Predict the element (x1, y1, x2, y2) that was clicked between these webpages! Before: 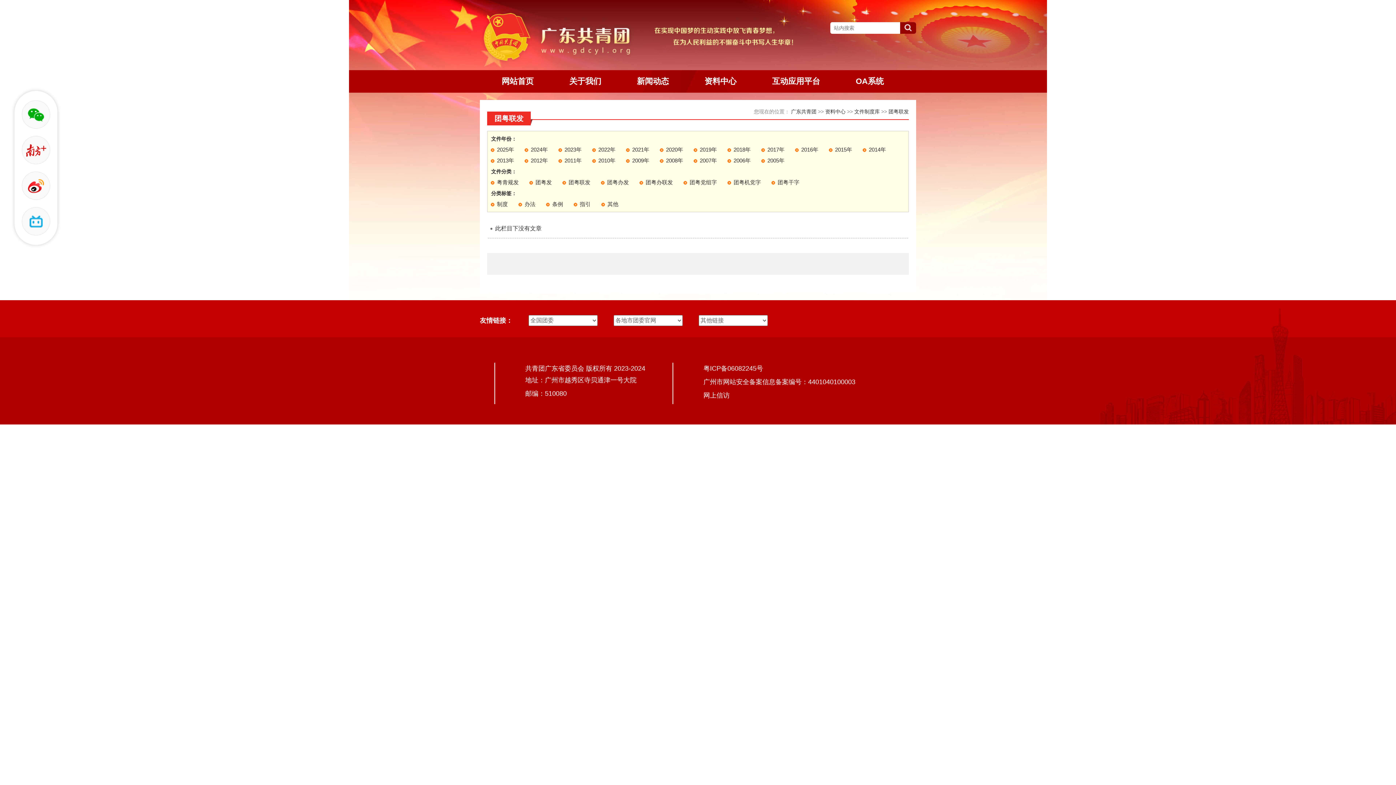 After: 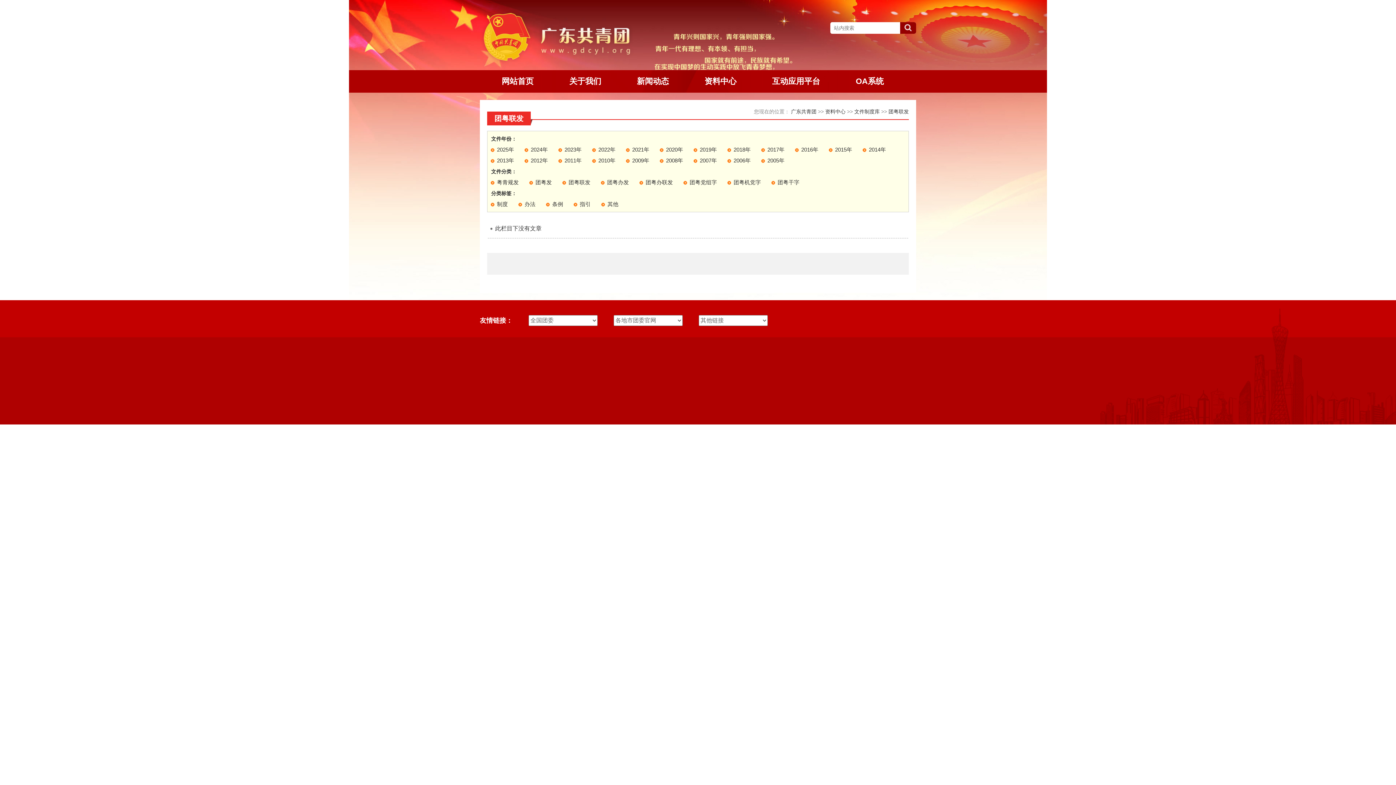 Action: label: 办法 bbox: (515, 198, 535, 209)